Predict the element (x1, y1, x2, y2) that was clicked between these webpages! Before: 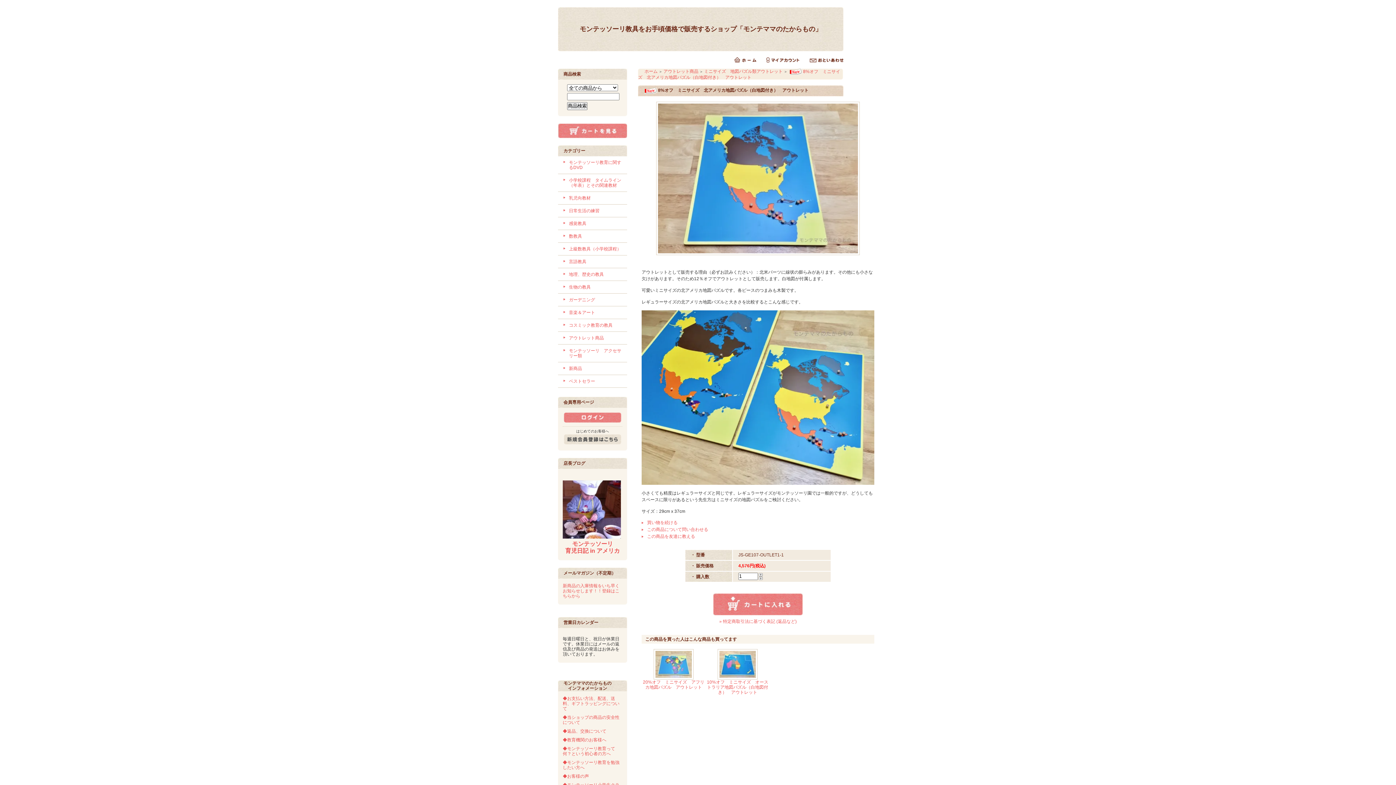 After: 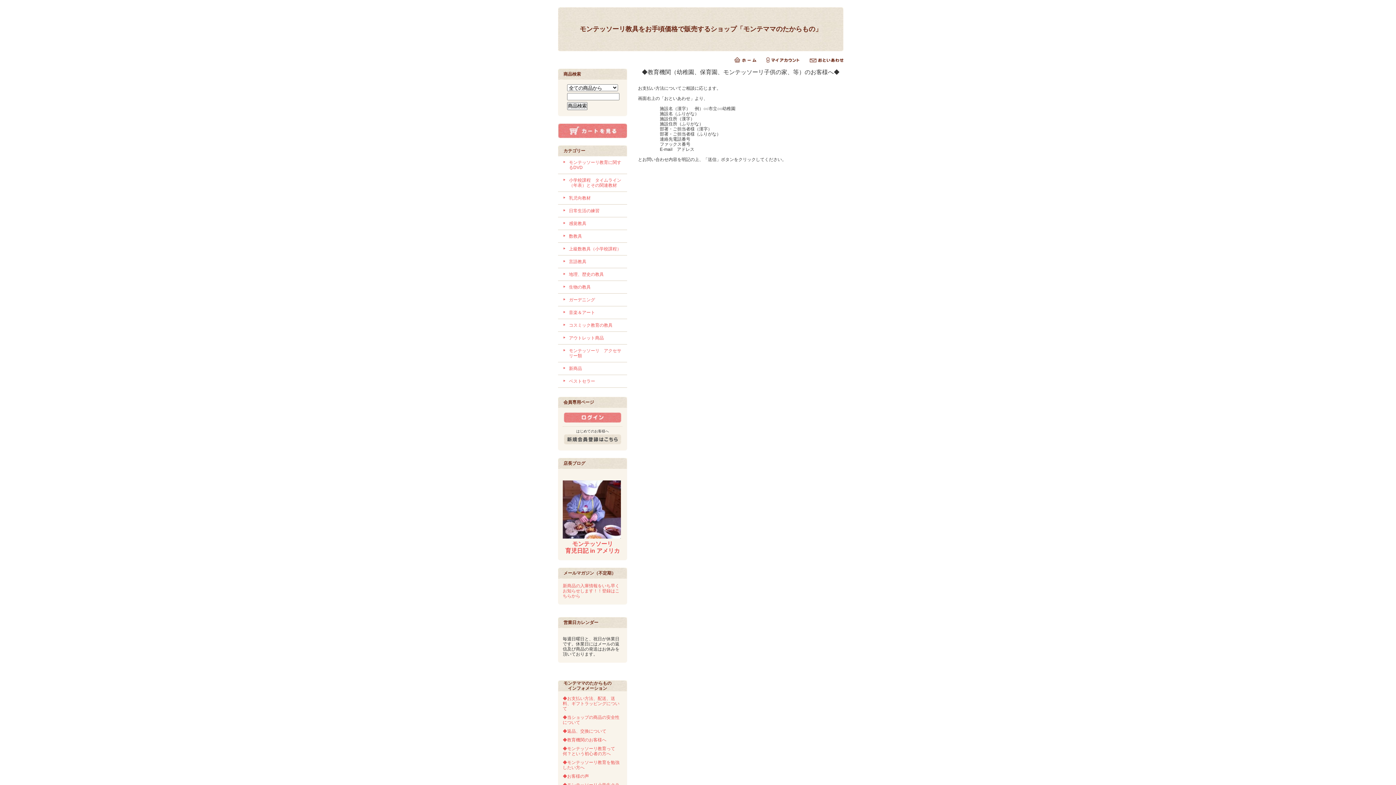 Action: label: ◆教育機関のお客様へ bbox: (562, 737, 606, 742)